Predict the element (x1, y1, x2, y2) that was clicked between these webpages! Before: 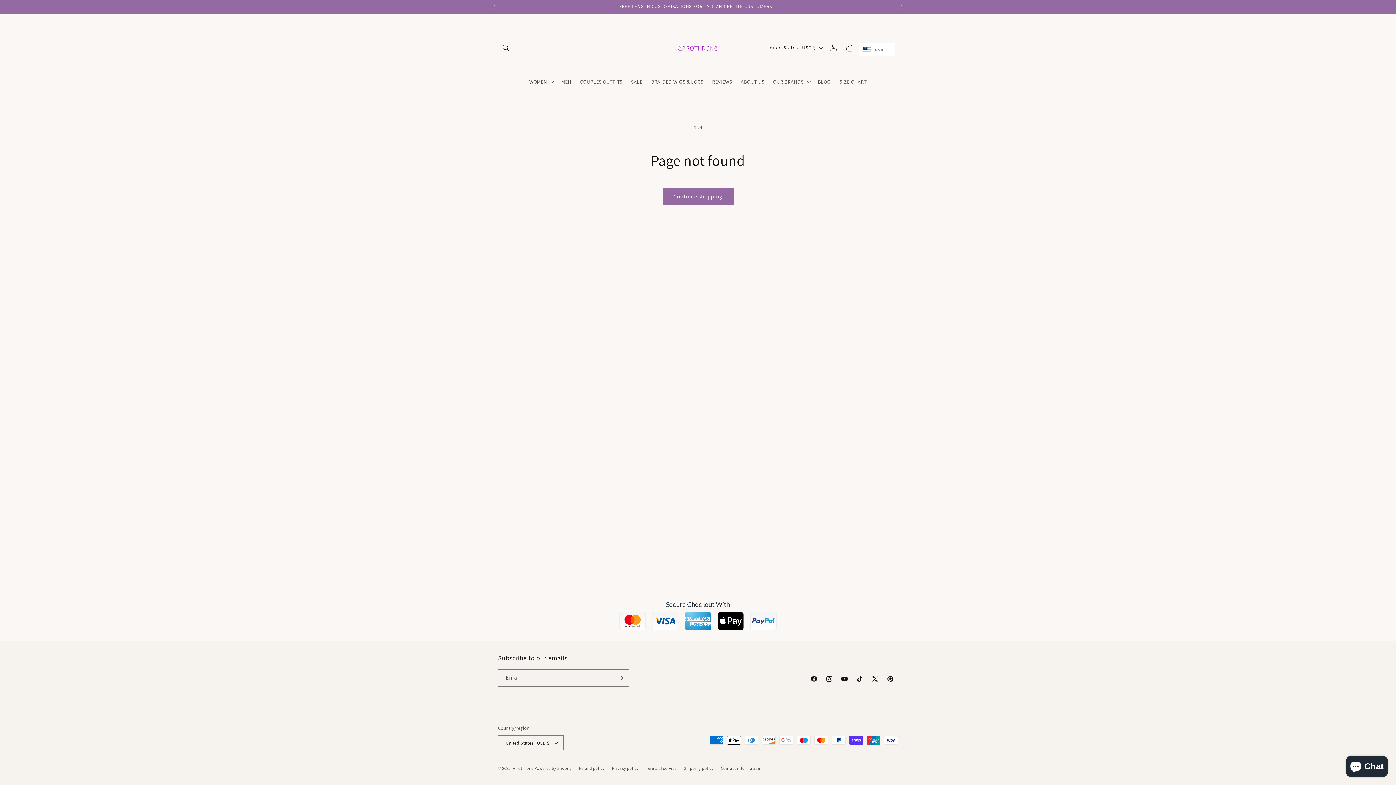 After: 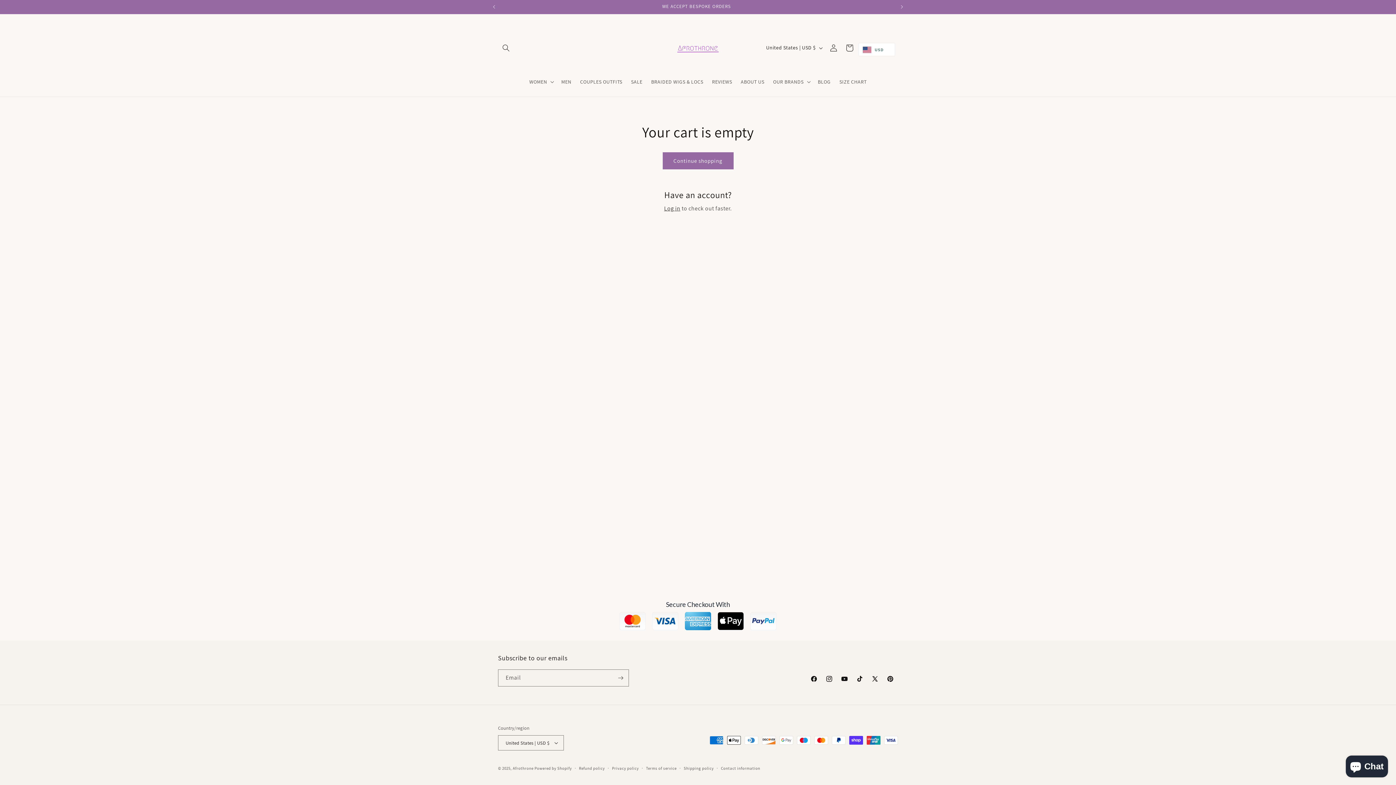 Action: label: Cart bbox: (841, 39, 857, 55)